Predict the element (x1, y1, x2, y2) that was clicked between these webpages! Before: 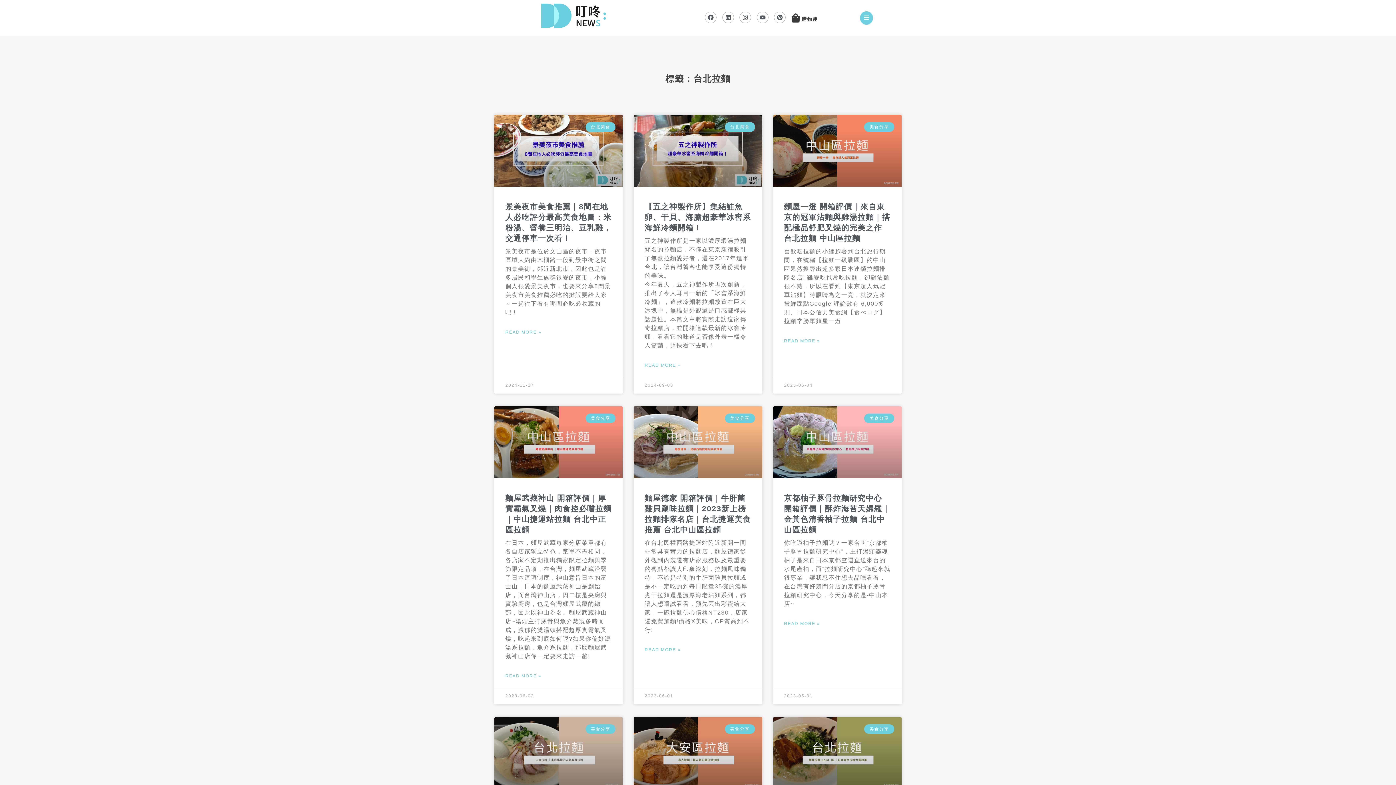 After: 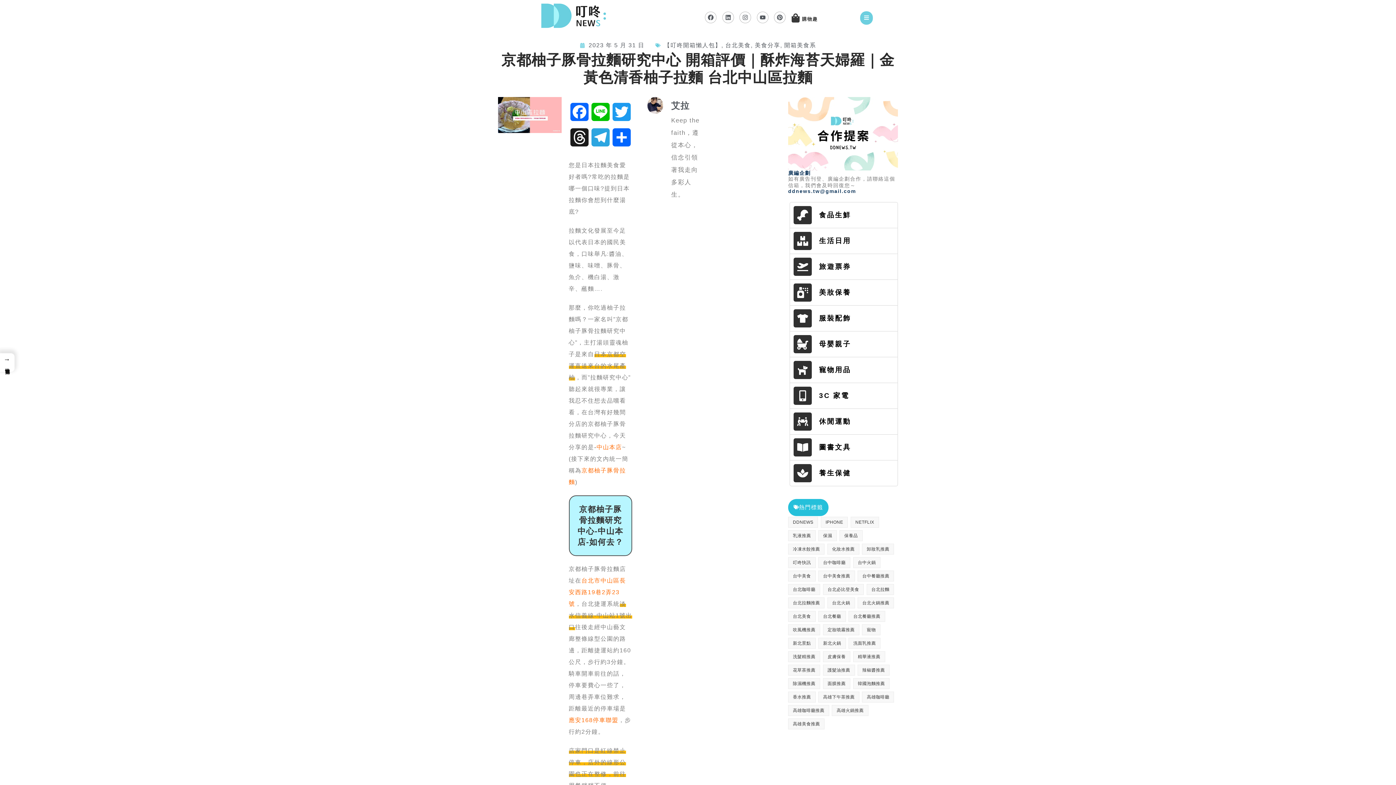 Action: bbox: (784, 619, 820, 628) label: Read more about 京都柚子豚骨拉麵研究中心 開箱評價｜酥炸海苔天婦羅｜金黃色清香柚子拉麵 台北中山區拉麵